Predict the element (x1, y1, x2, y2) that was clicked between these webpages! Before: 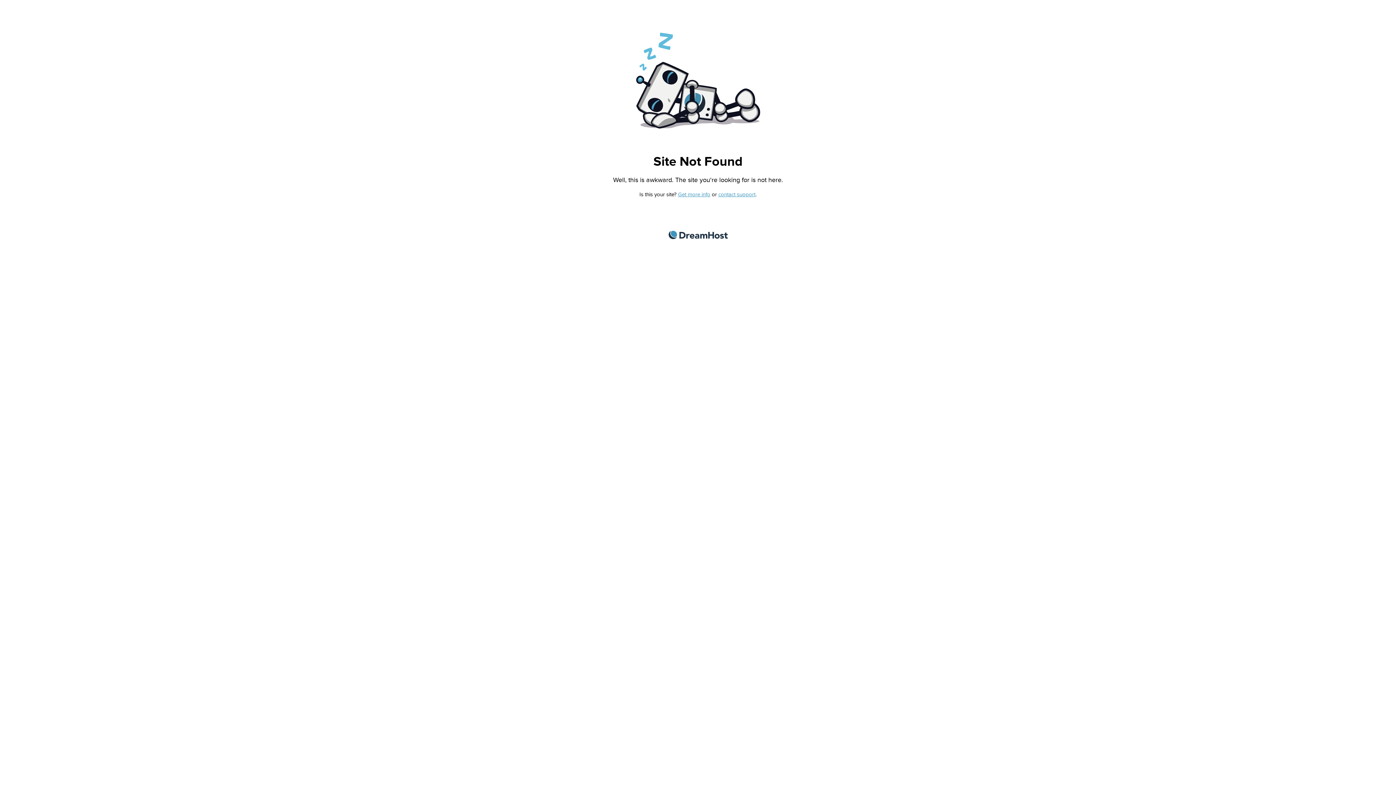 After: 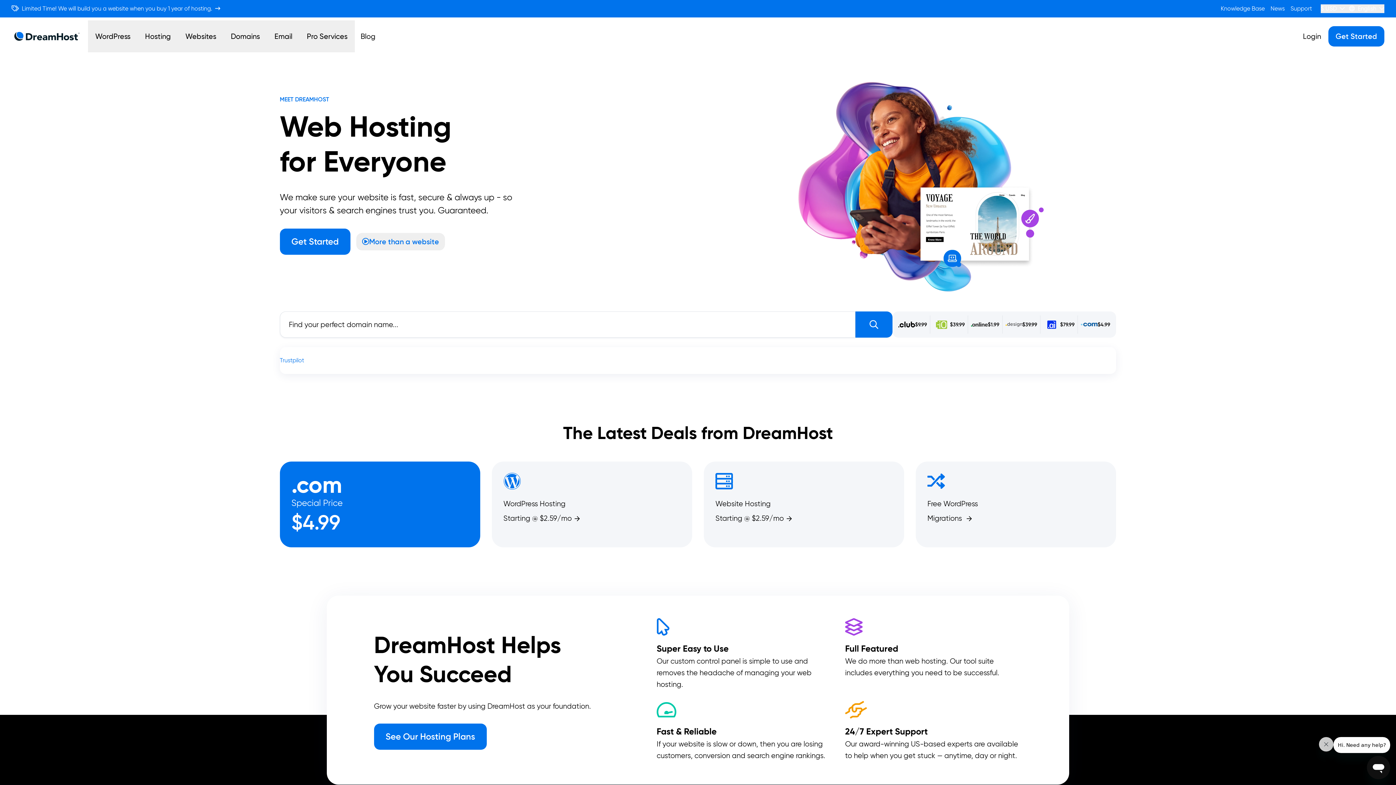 Action: bbox: (668, 230, 727, 239) label: DreamHost